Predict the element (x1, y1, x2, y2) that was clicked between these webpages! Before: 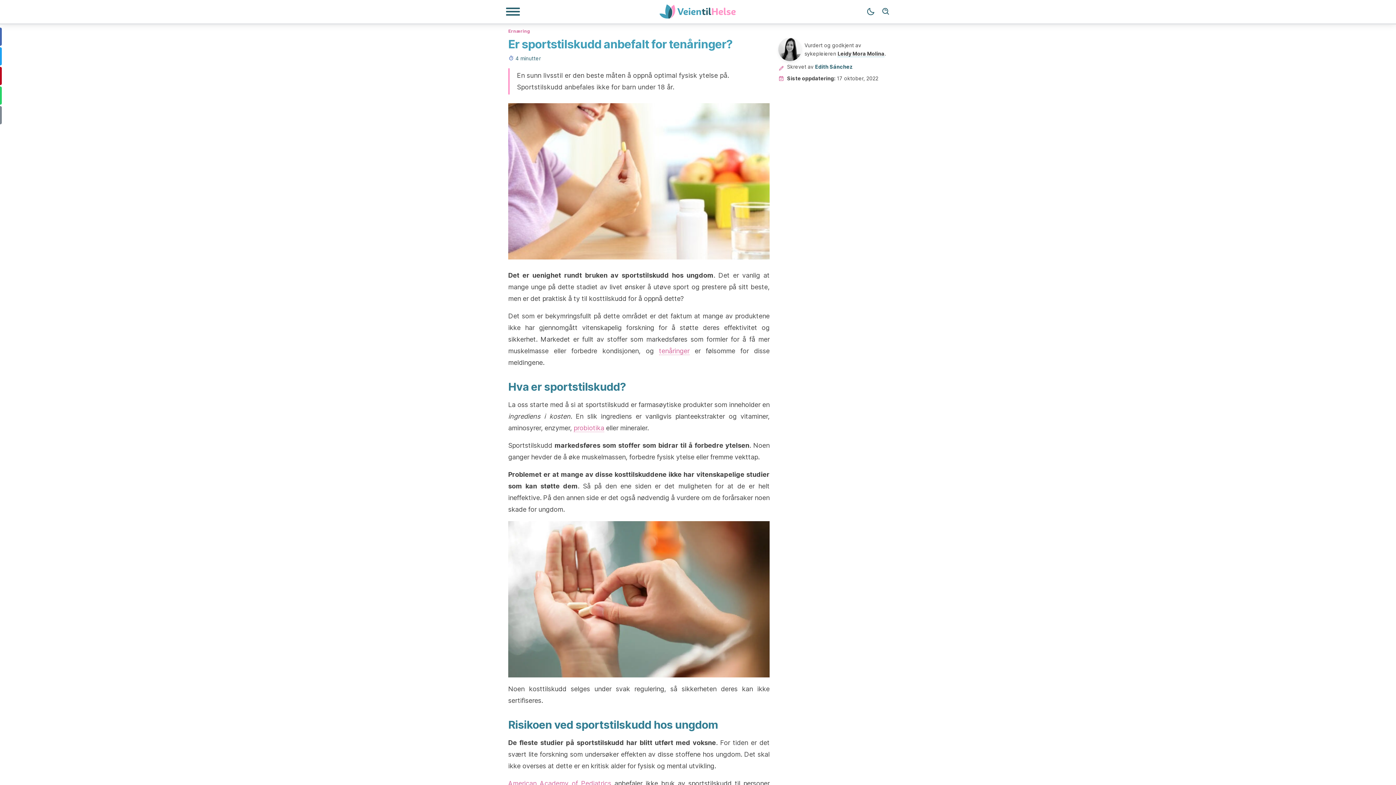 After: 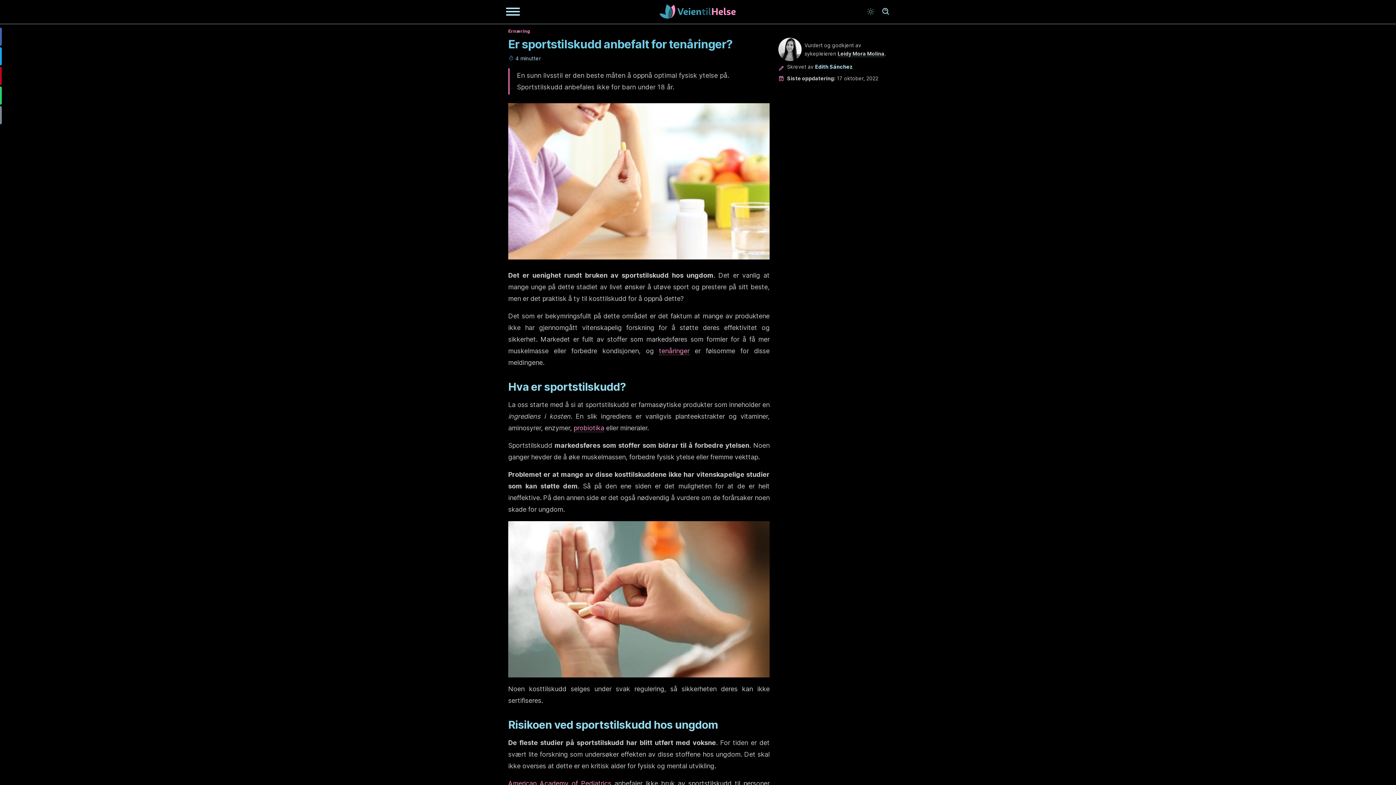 Action: label: Dark mode bbox: (863, 4, 878, 19)